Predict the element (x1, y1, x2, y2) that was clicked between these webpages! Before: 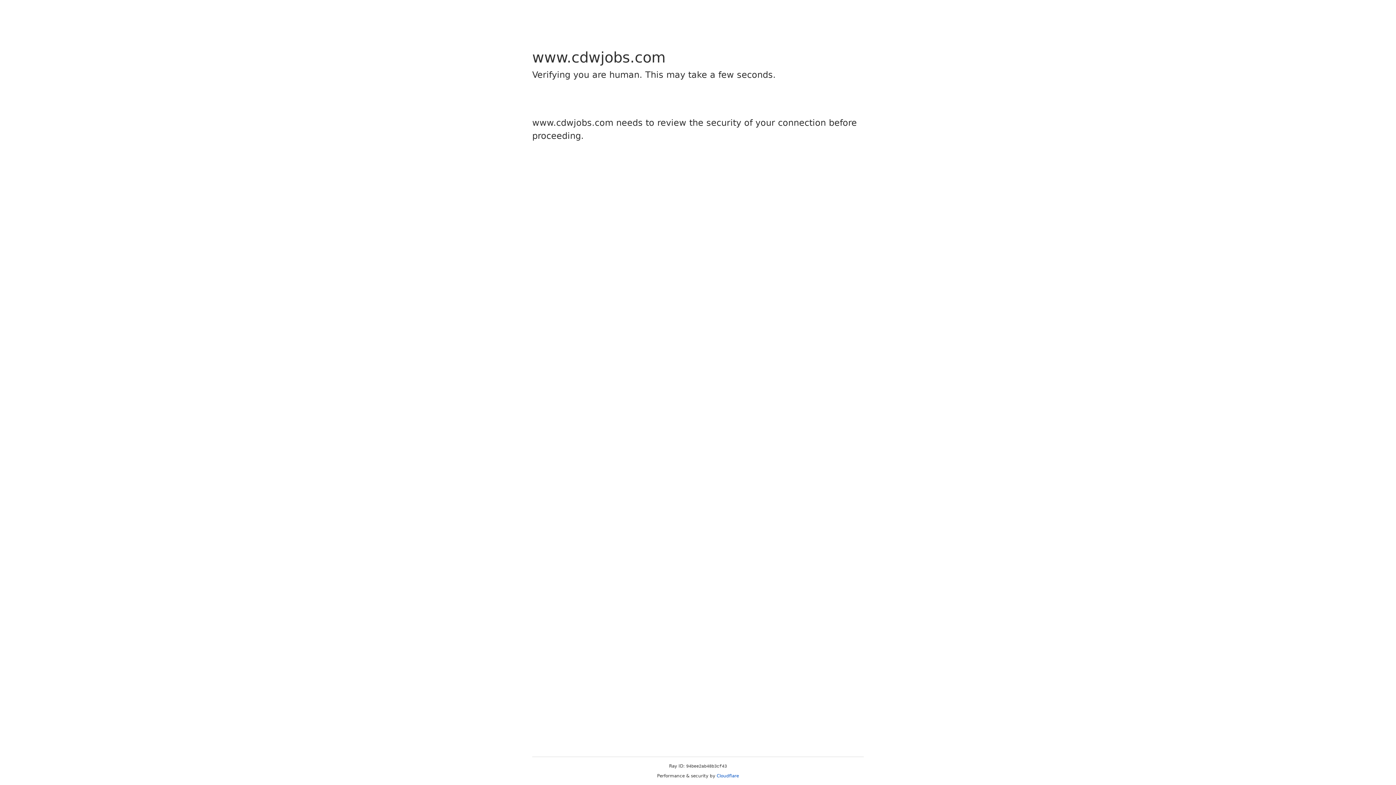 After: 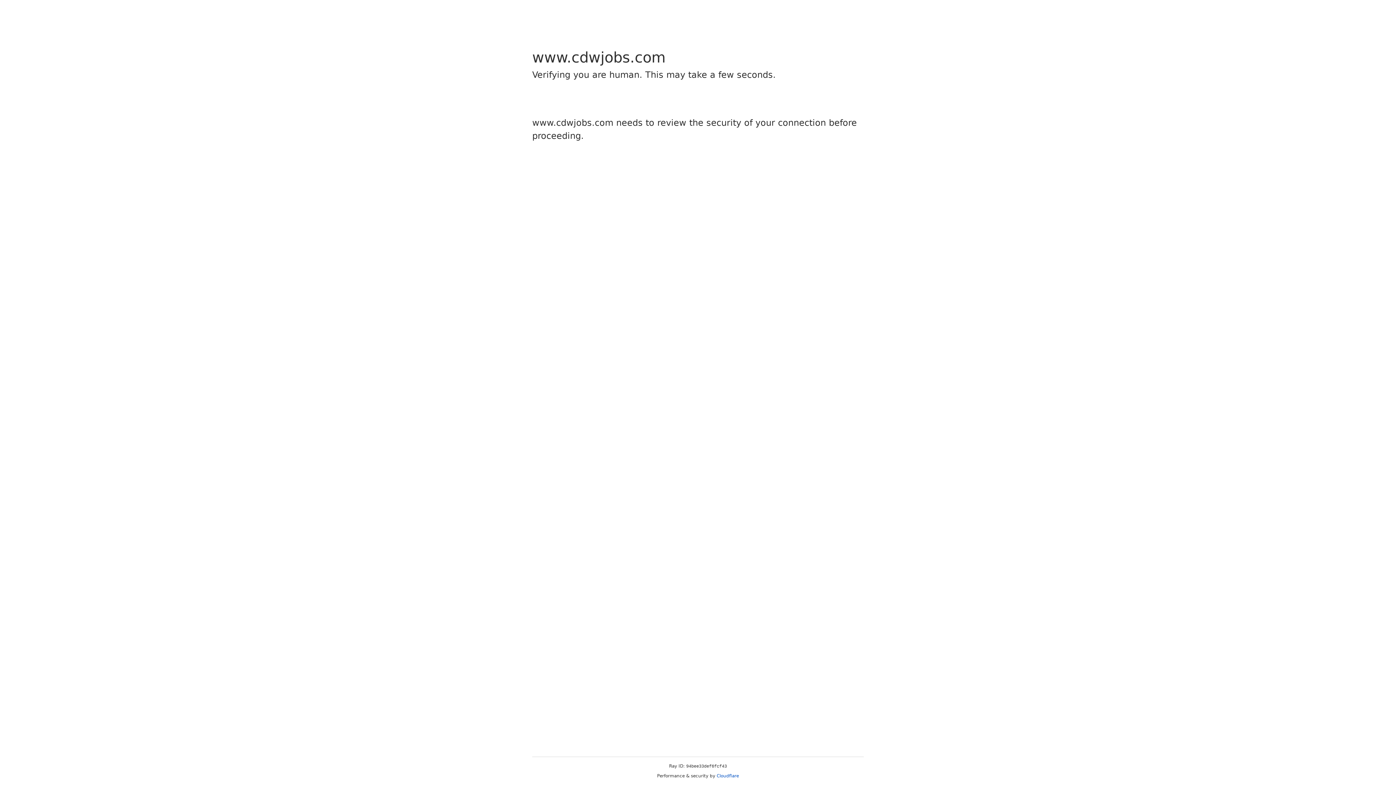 Action: bbox: (716, 773, 739, 778) label: Cloudflare